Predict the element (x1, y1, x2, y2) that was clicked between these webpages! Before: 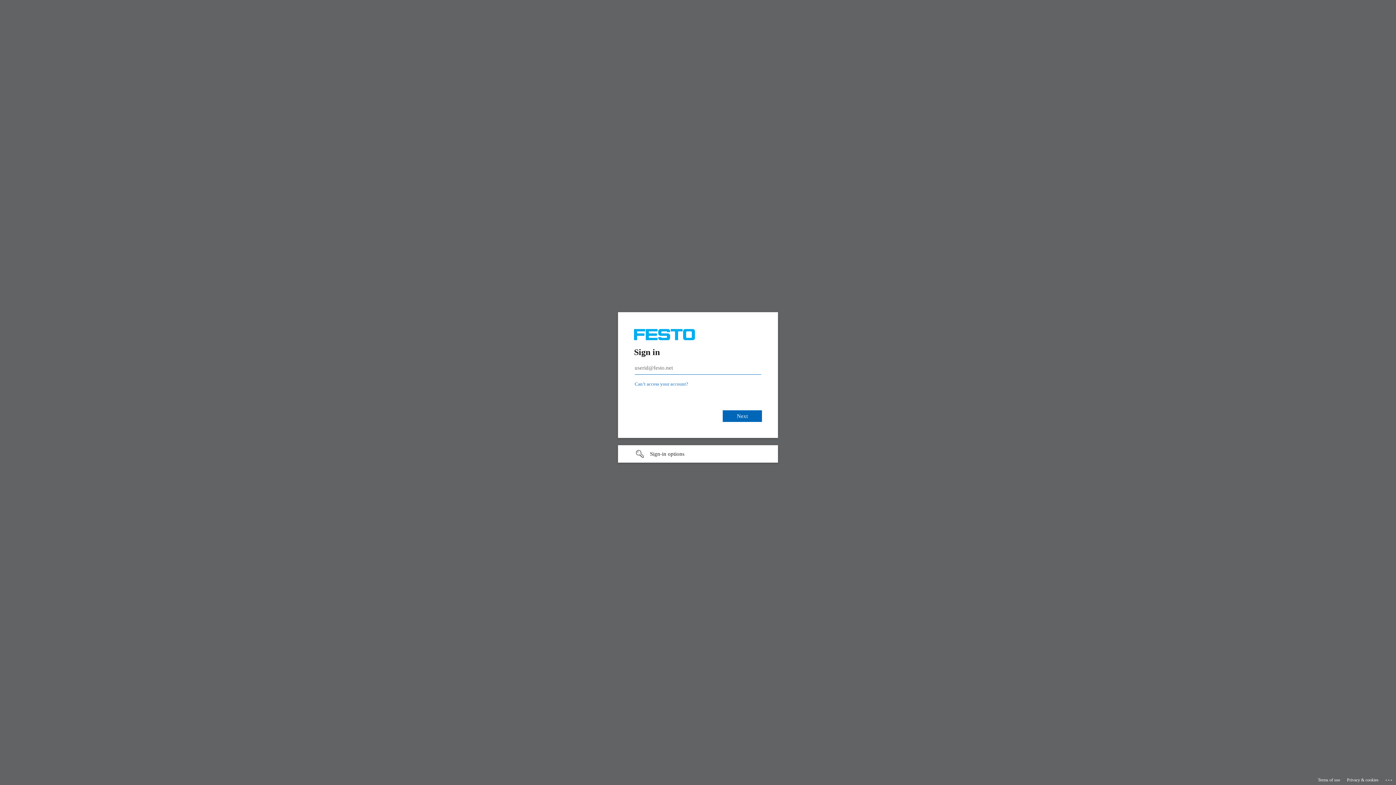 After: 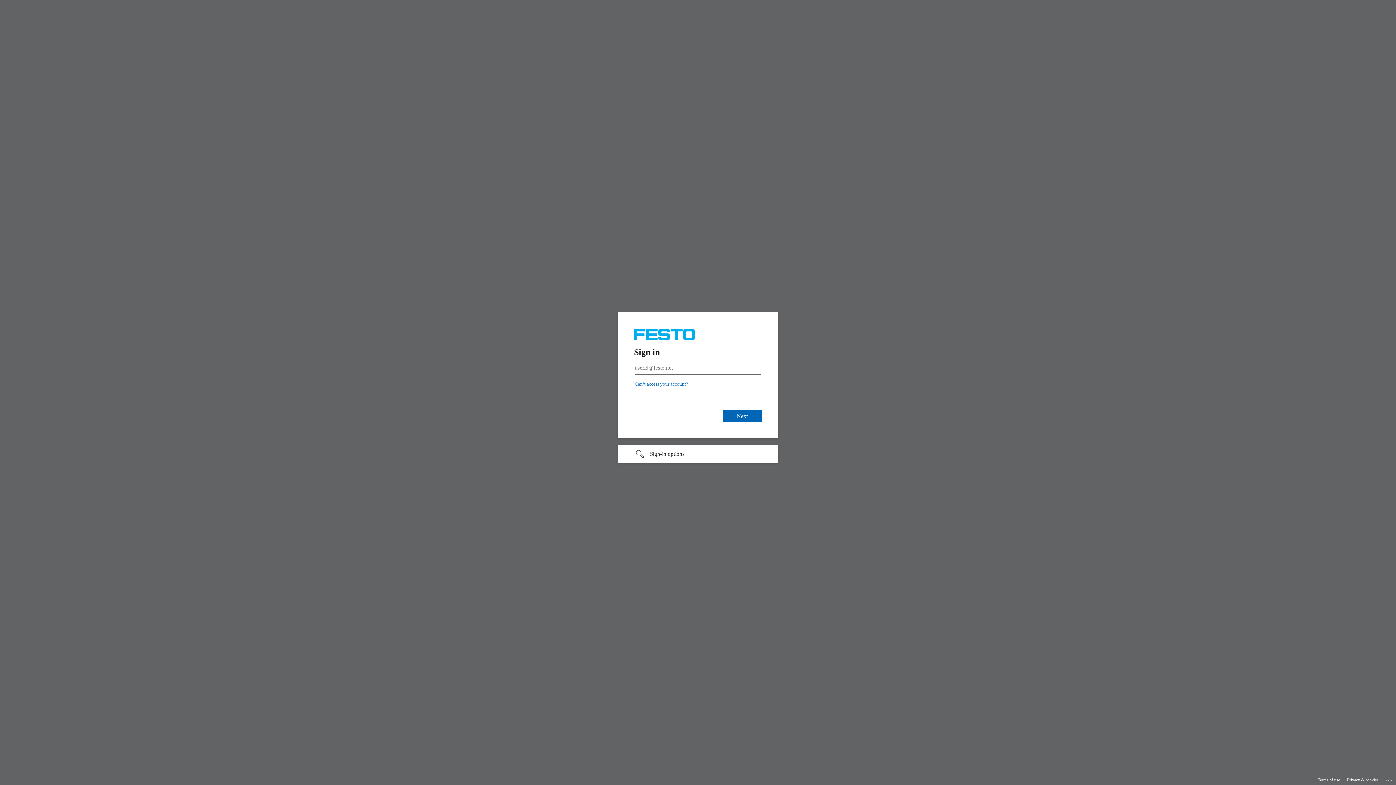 Action: bbox: (1347, 775, 1378, 785) label: Privacy & cookies